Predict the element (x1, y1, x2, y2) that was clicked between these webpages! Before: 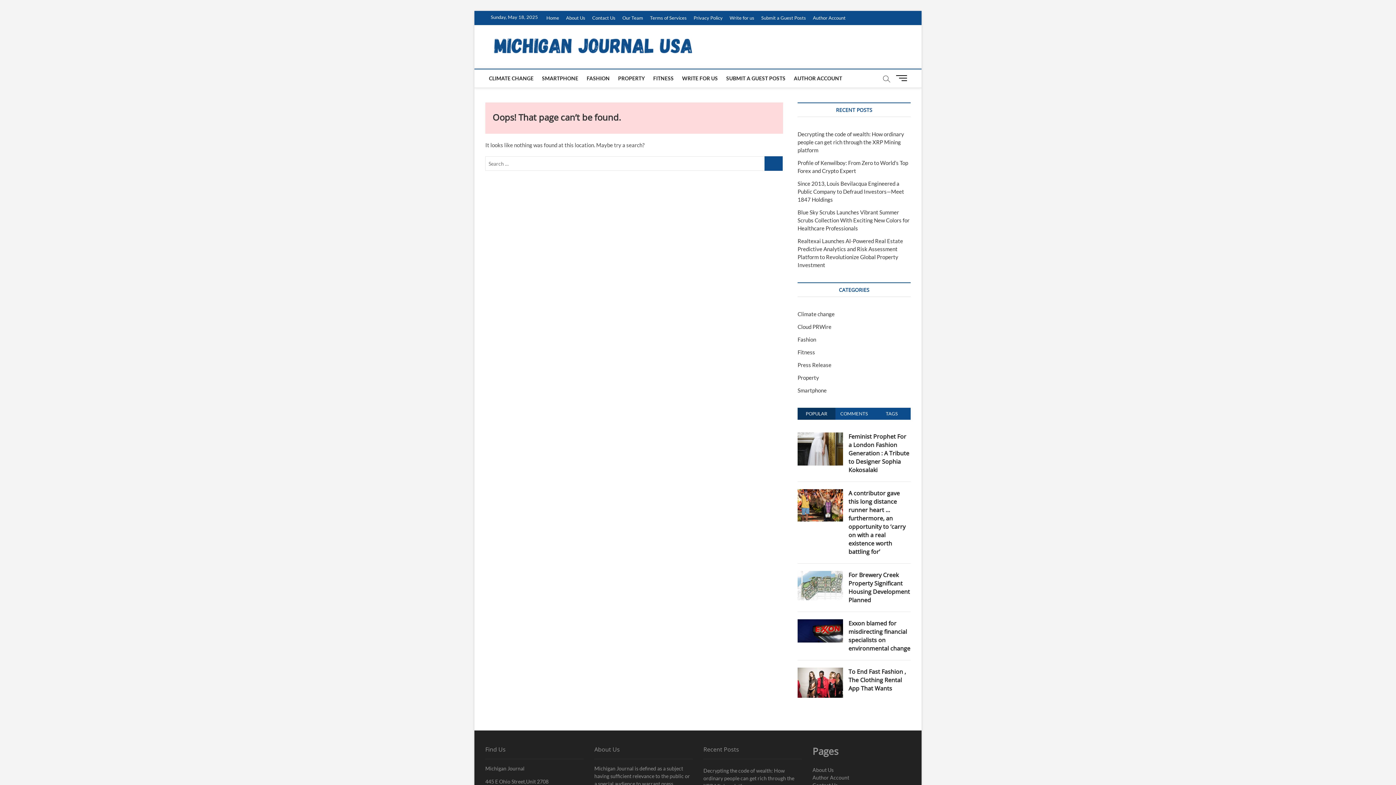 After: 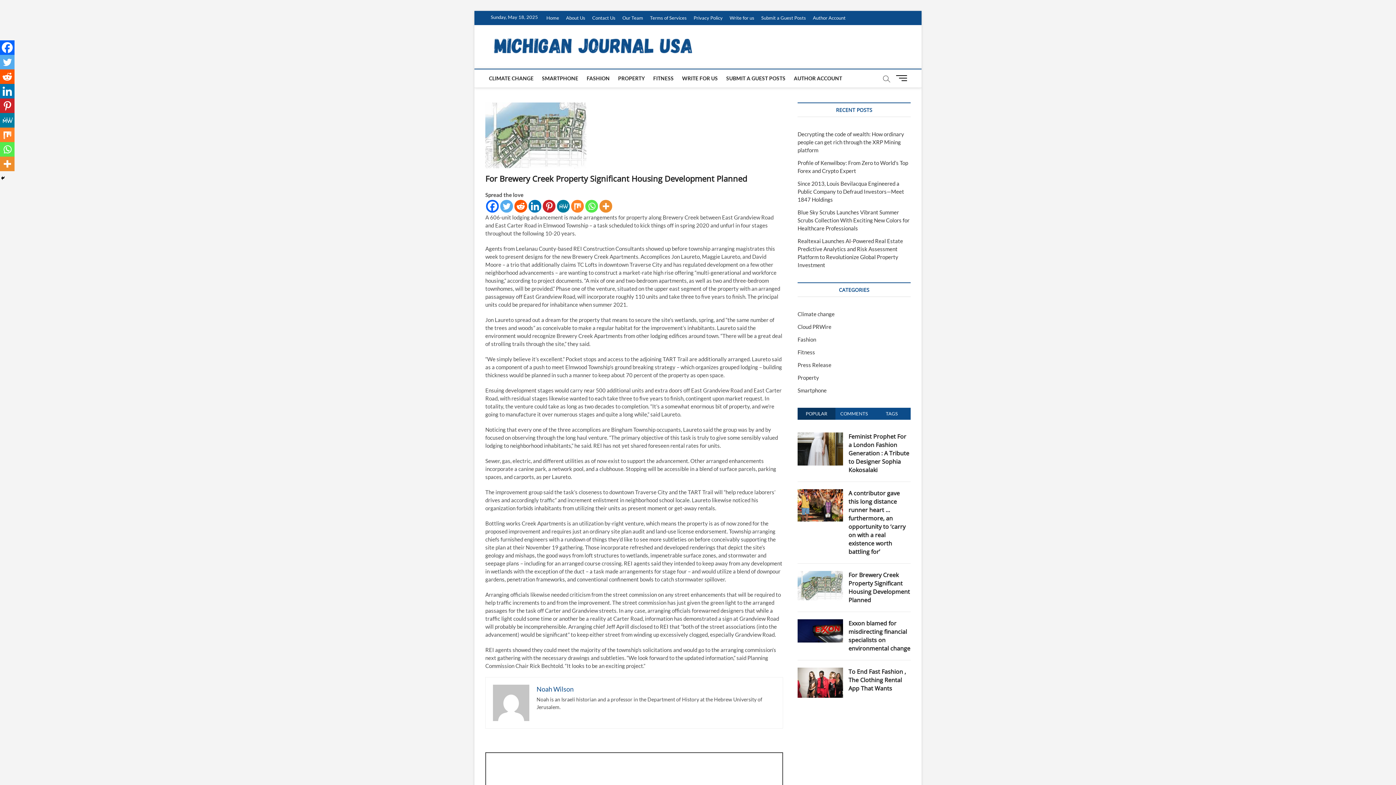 Action: bbox: (797, 572, 843, 578)